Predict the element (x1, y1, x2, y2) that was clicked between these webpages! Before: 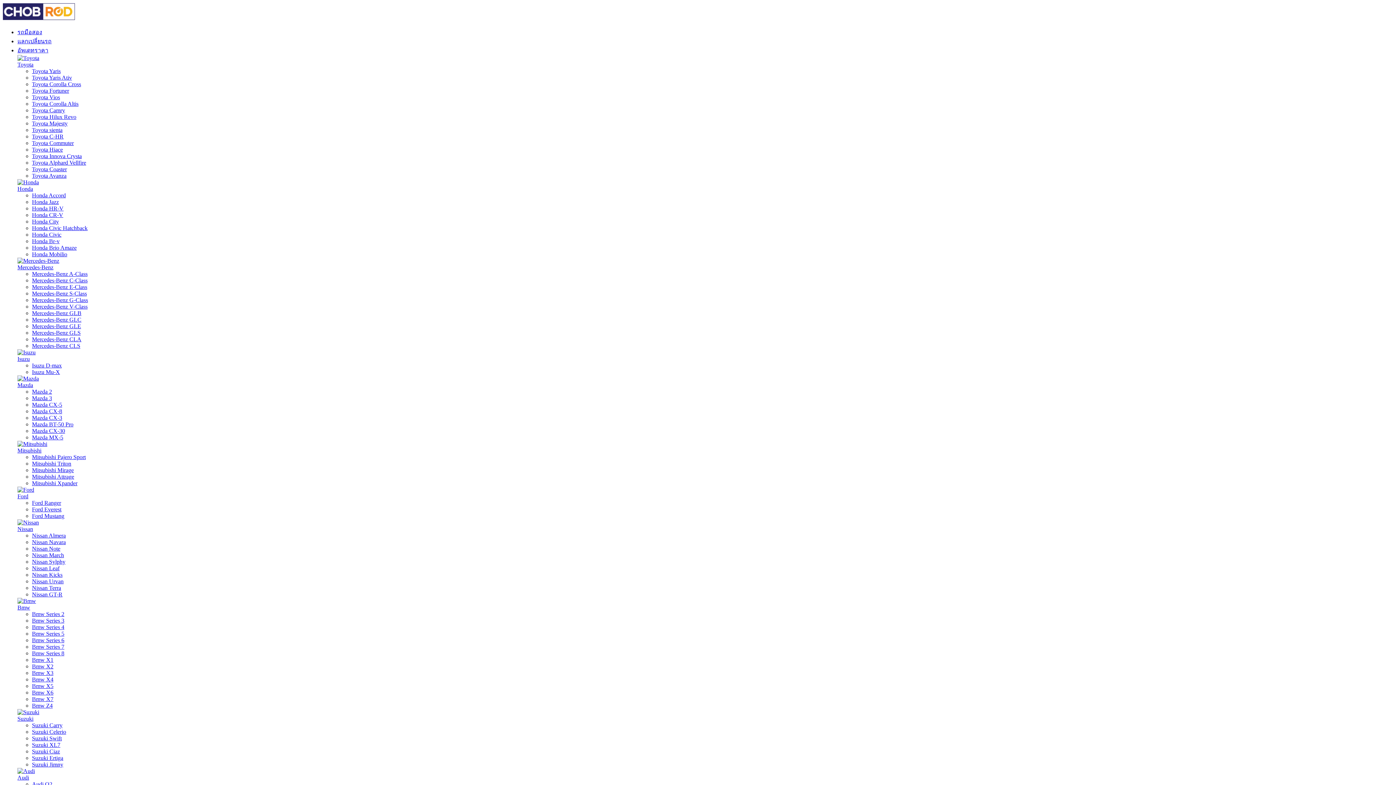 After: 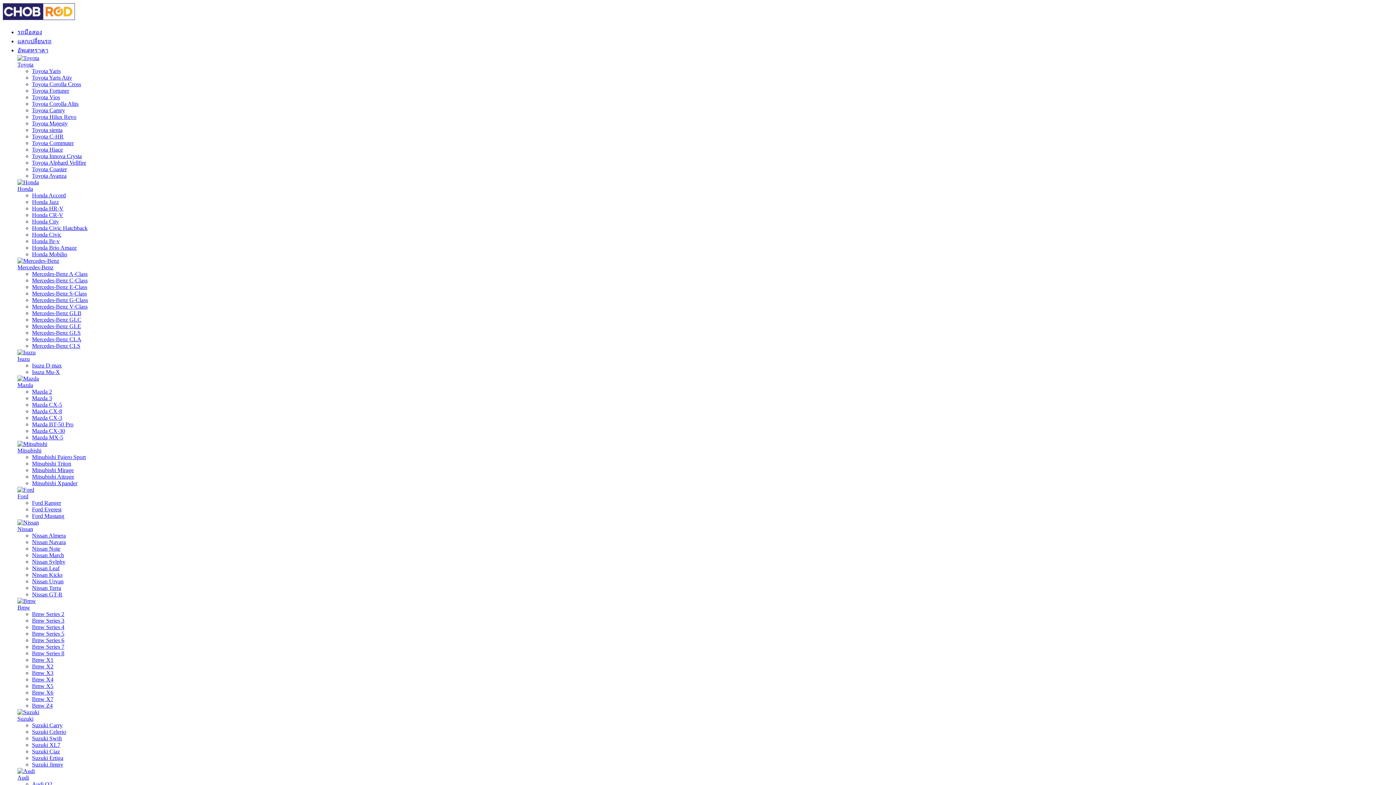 Action: bbox: (32, 323, 81, 329) label: Mercedes-Benz GLE